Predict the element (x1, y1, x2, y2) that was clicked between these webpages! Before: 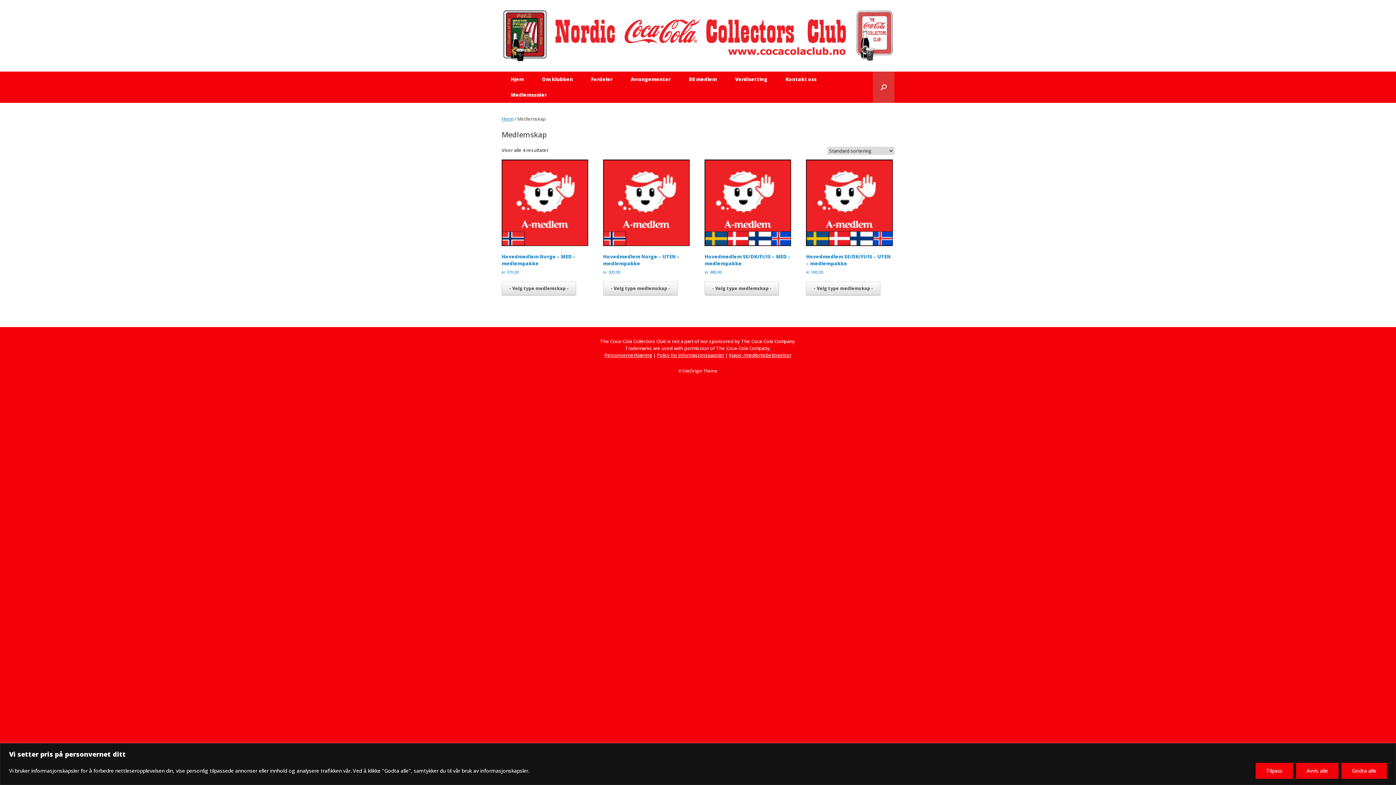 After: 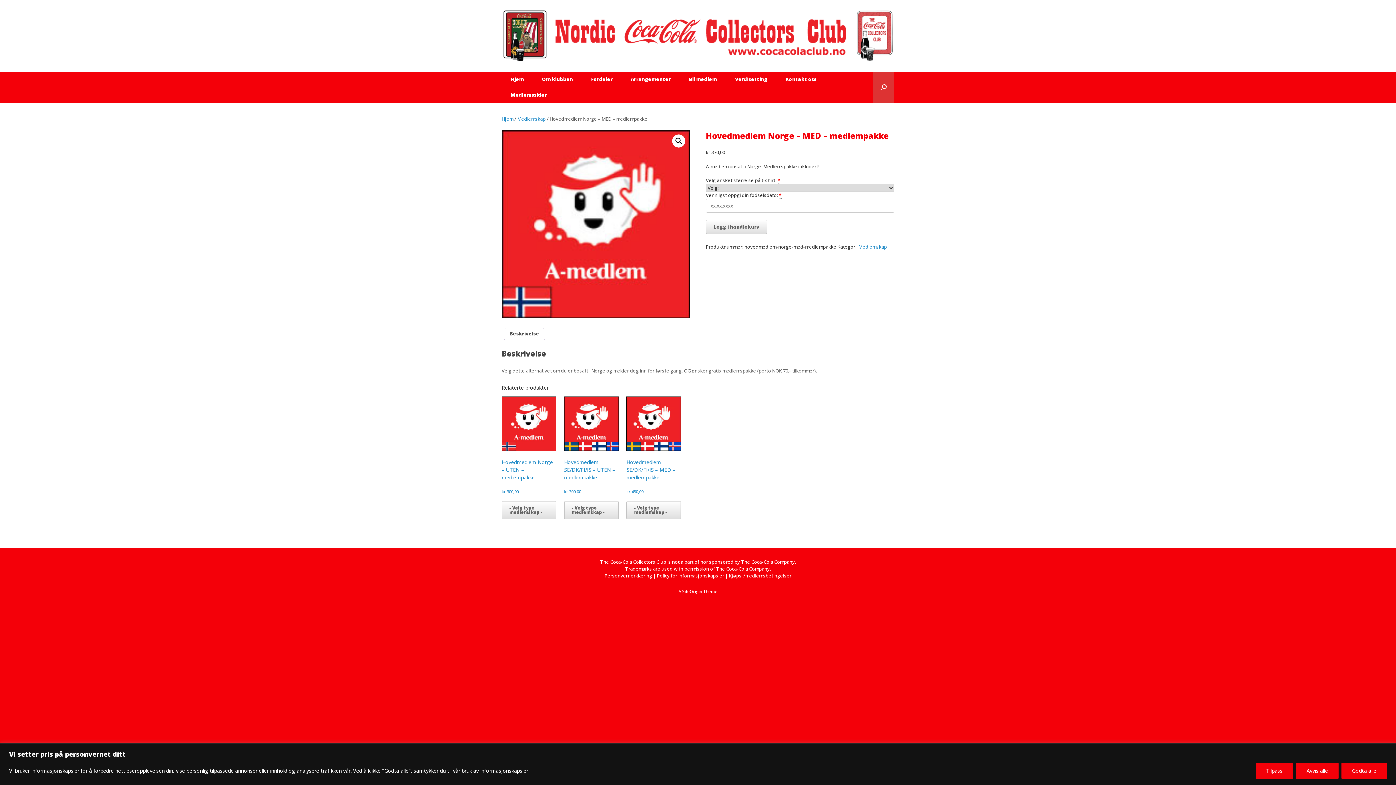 Action: bbox: (501, 281, 576, 295) label: Legg i handlekurv: «Hovedmedlem Norge - MED - medlempakke»